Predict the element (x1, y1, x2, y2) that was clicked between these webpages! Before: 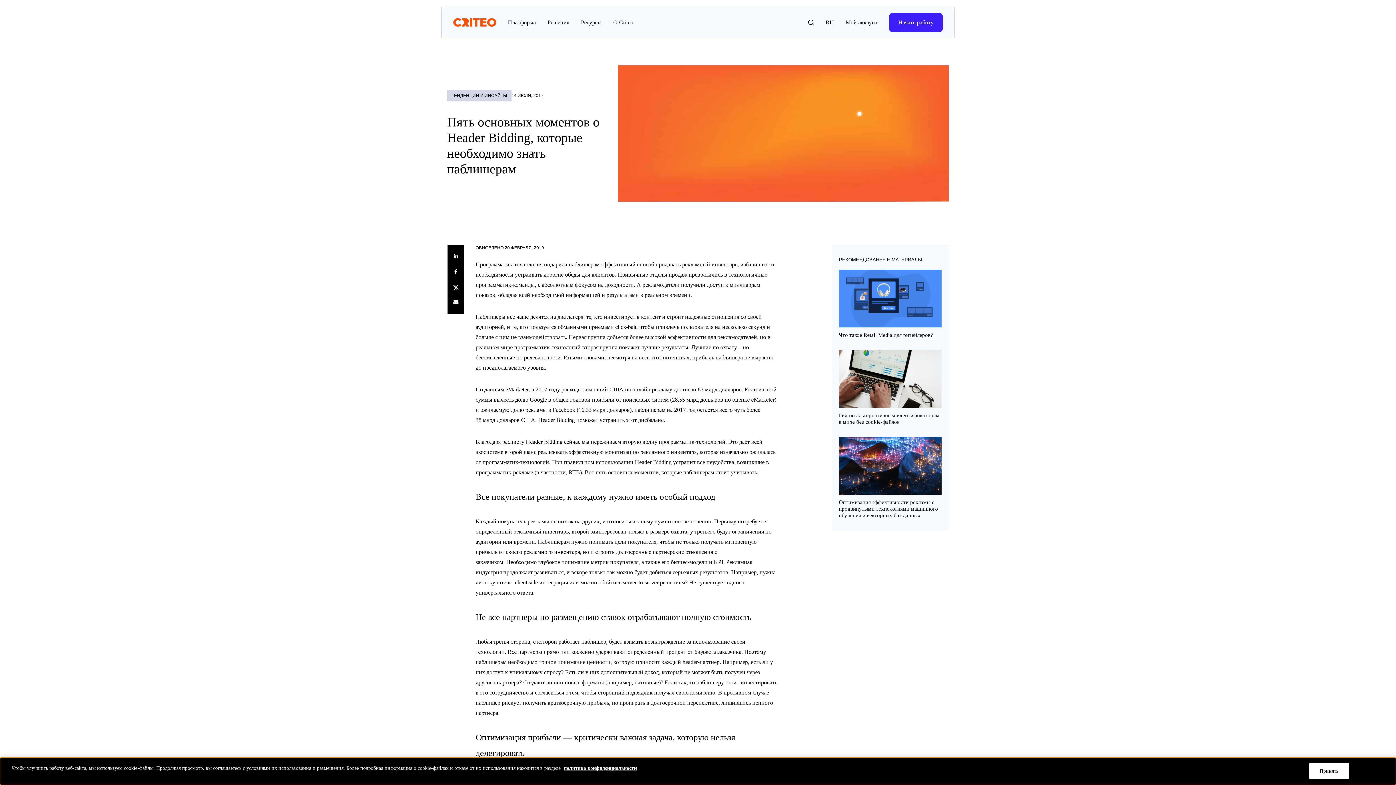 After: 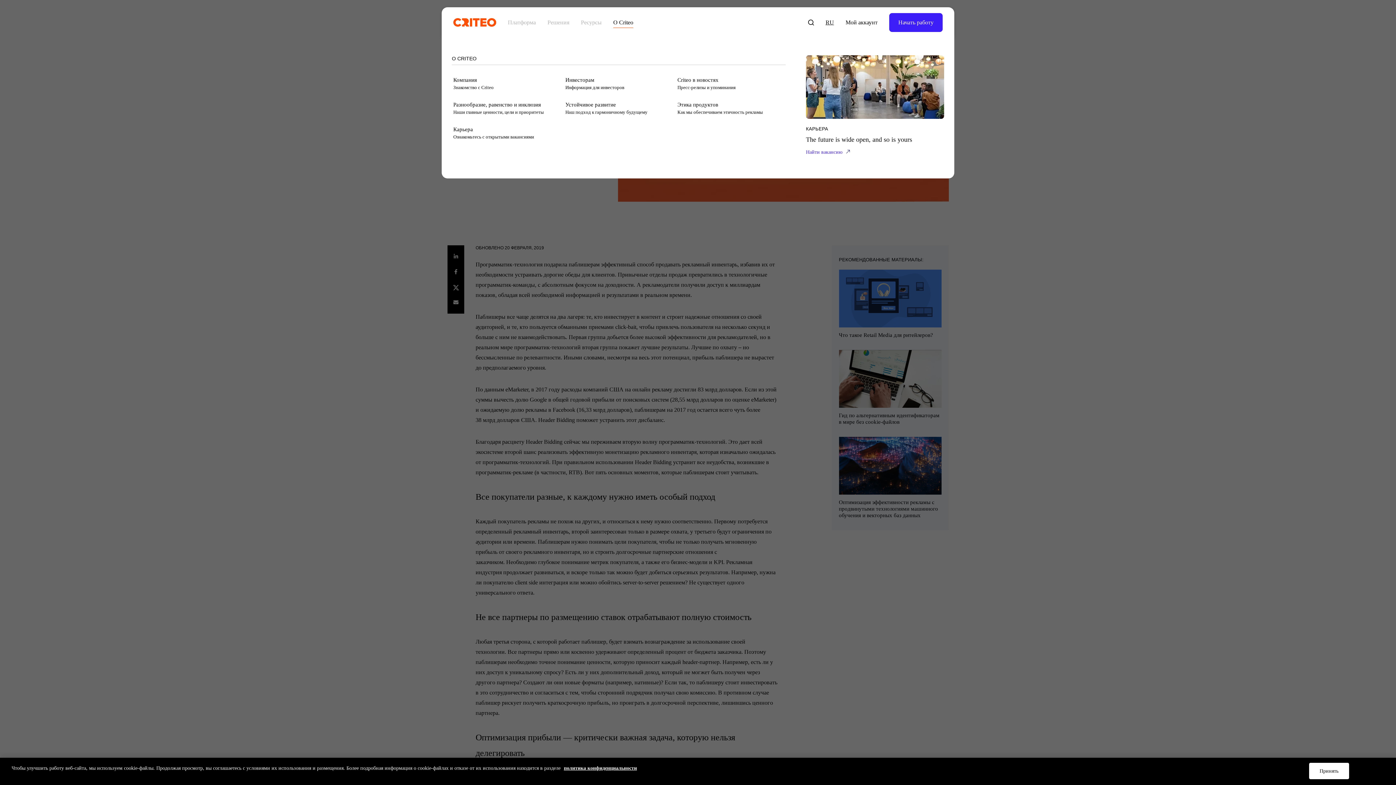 Action: label: О Criteo bbox: (601, 7, 633, 37)